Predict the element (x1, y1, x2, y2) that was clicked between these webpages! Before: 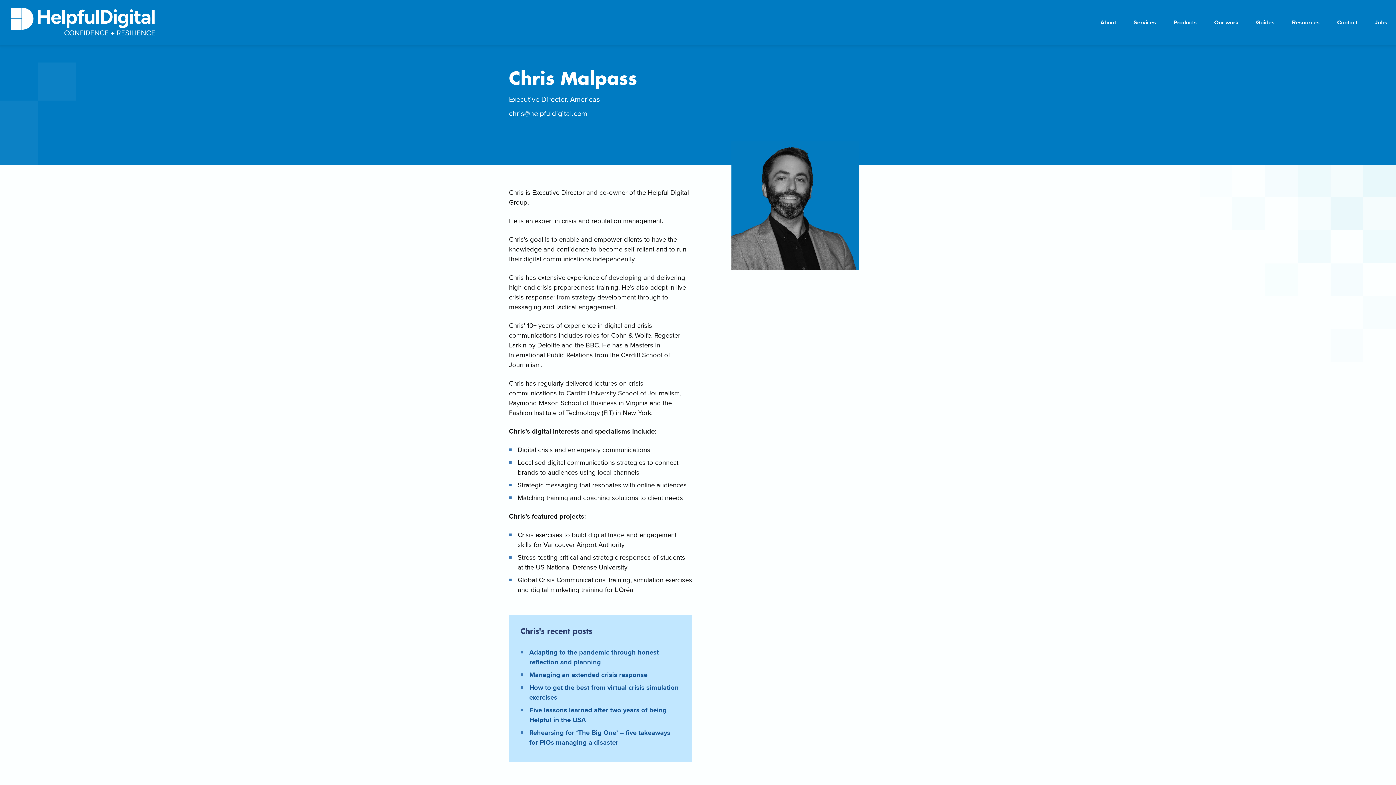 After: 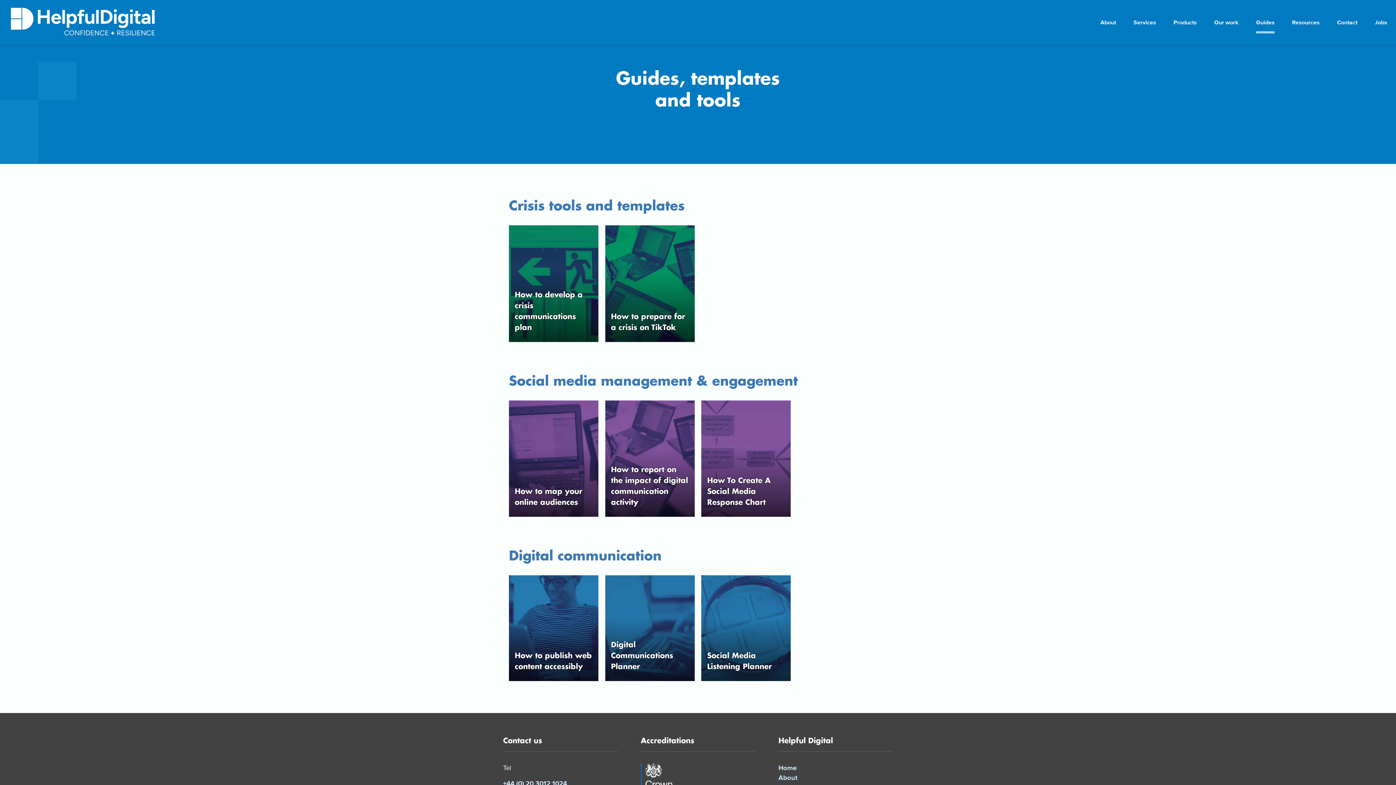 Action: bbox: (1256, 11, 1274, 33) label: Guides